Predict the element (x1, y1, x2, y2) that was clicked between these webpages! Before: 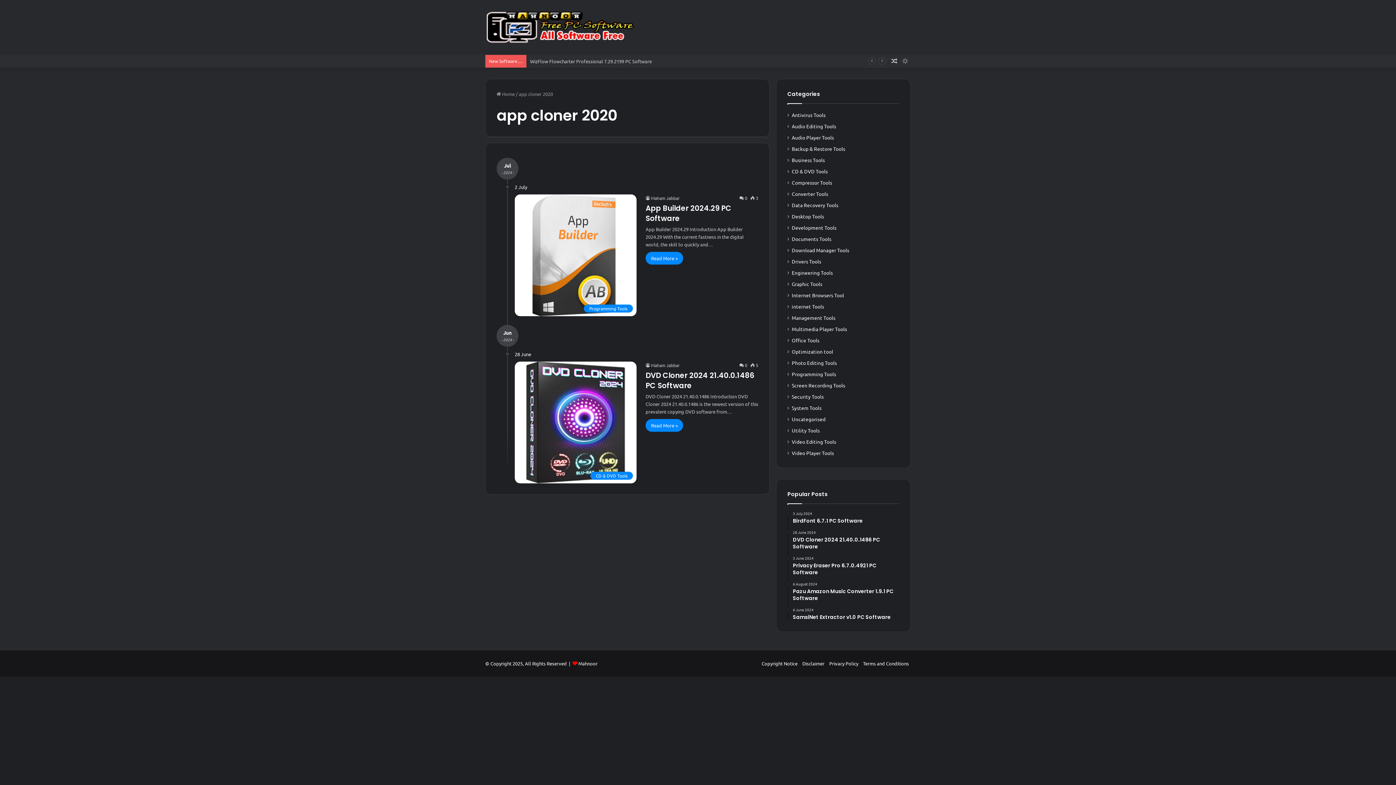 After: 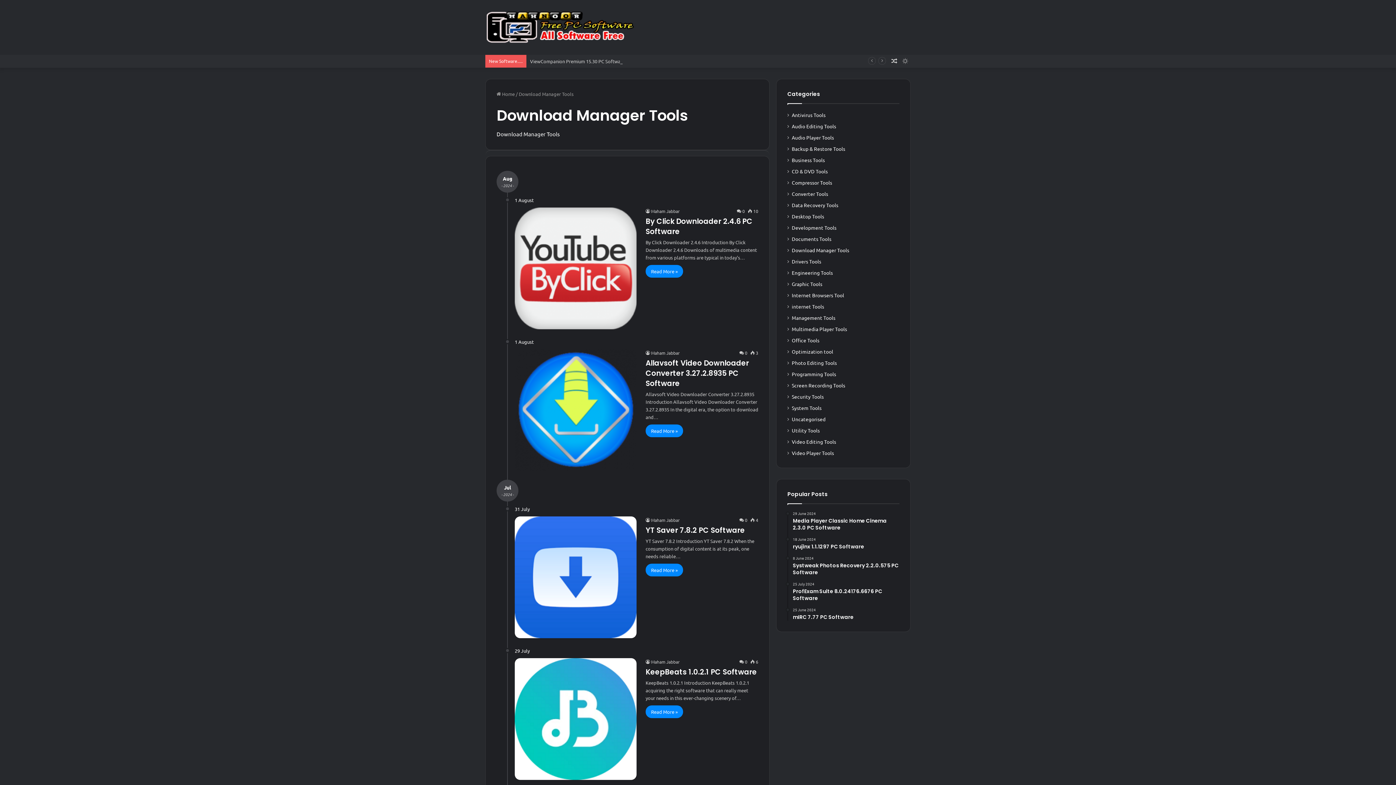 Action: bbox: (792, 246, 849, 254) label: Download Manager Tools